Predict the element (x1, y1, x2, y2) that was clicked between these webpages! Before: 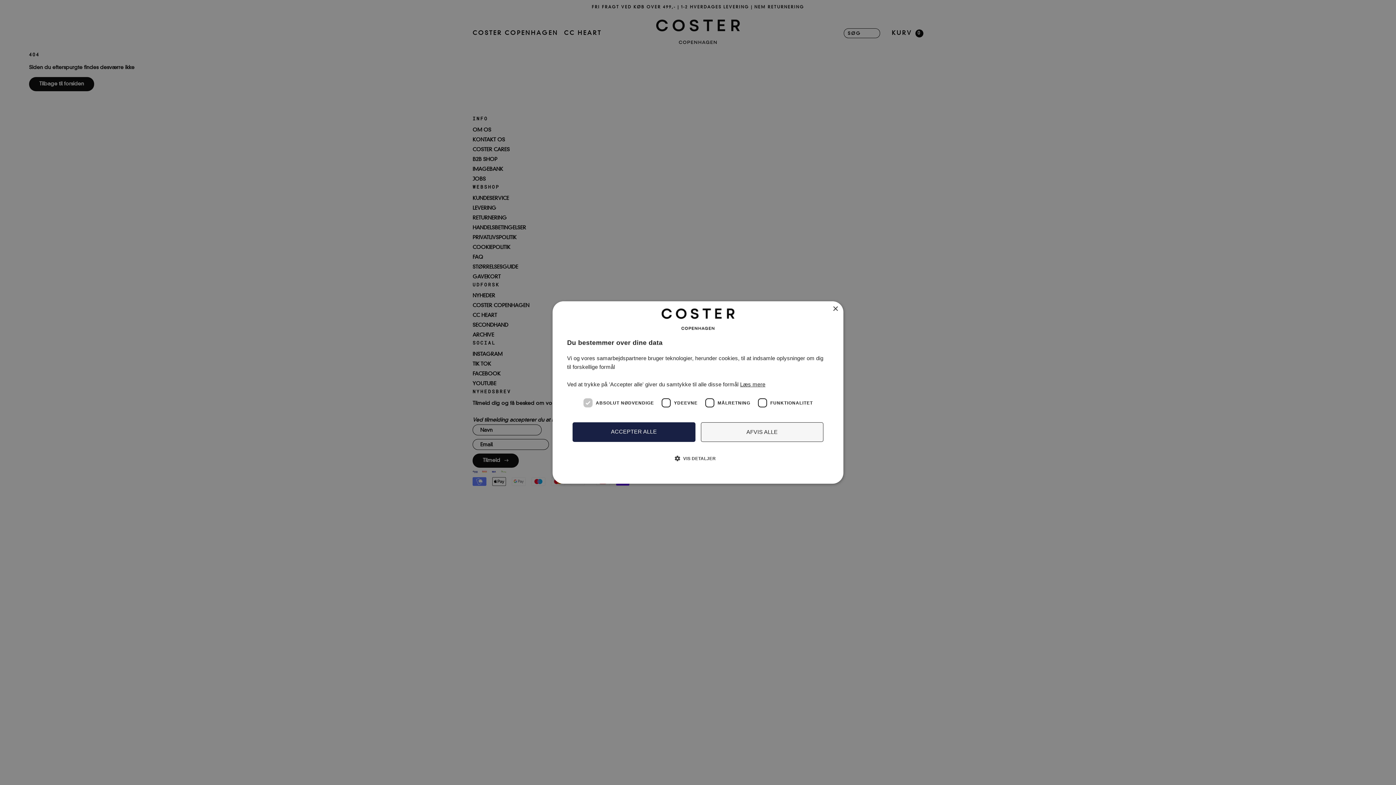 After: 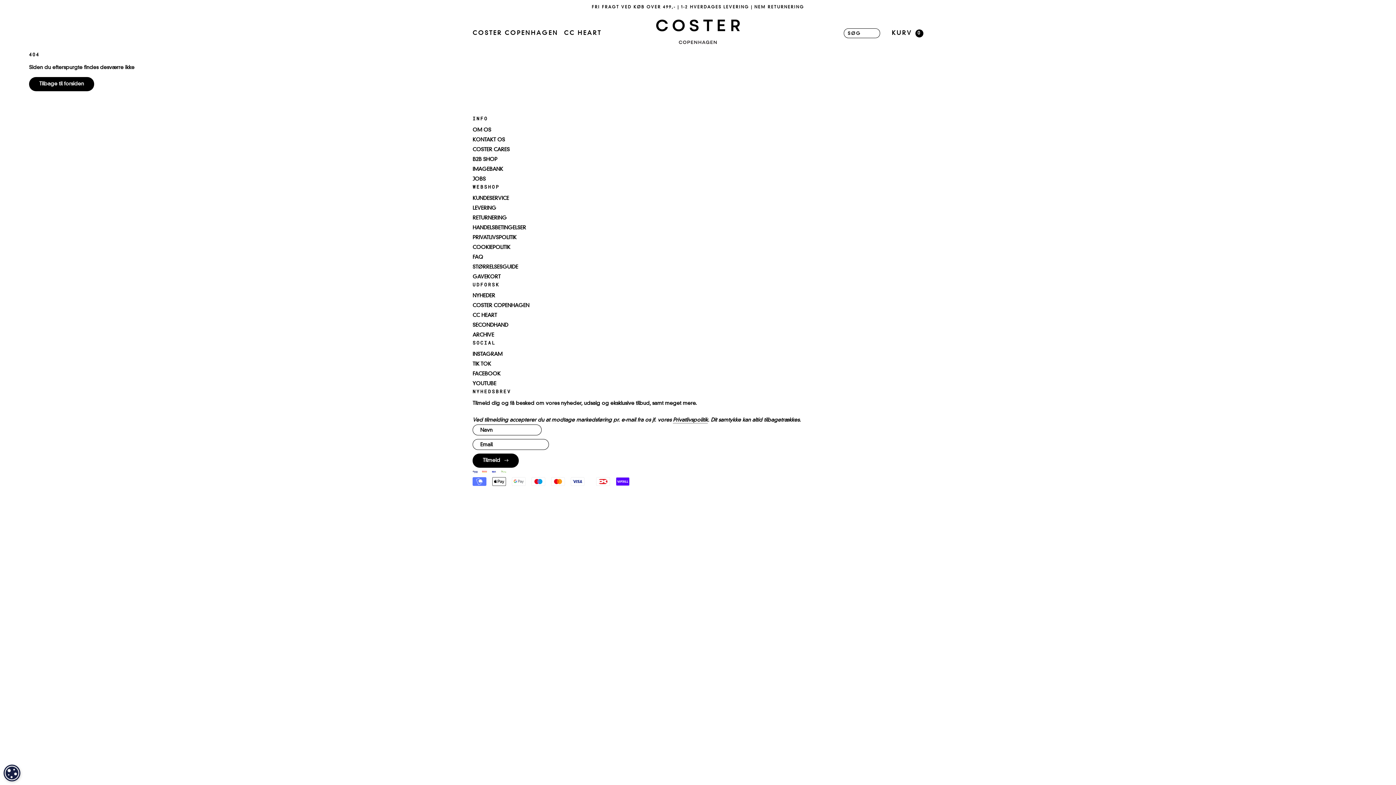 Action: bbox: (572, 422, 695, 442) label: ACCEPTER ALLE